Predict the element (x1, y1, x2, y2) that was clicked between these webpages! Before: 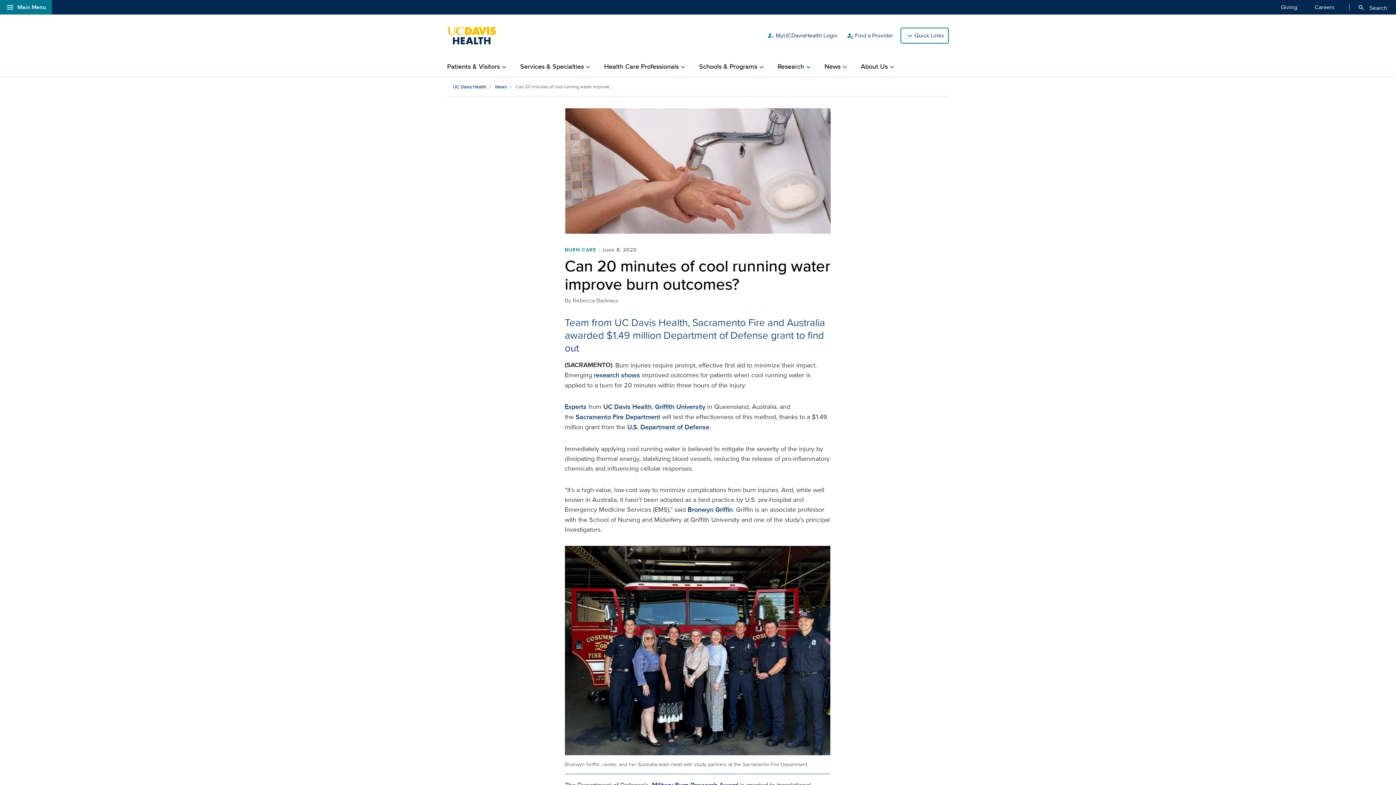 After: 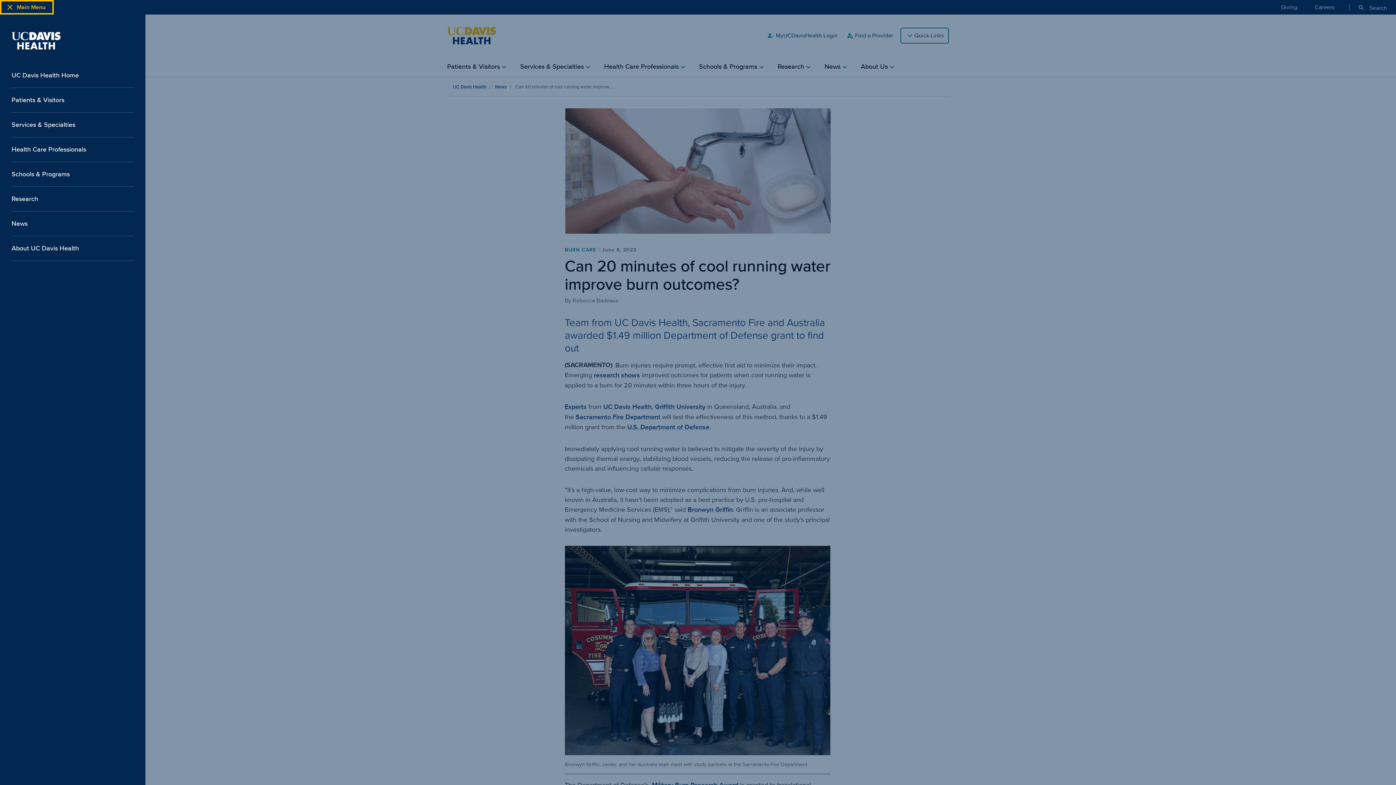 Action: bbox: (0, 0, 52, 14) label: Open global navigation modal